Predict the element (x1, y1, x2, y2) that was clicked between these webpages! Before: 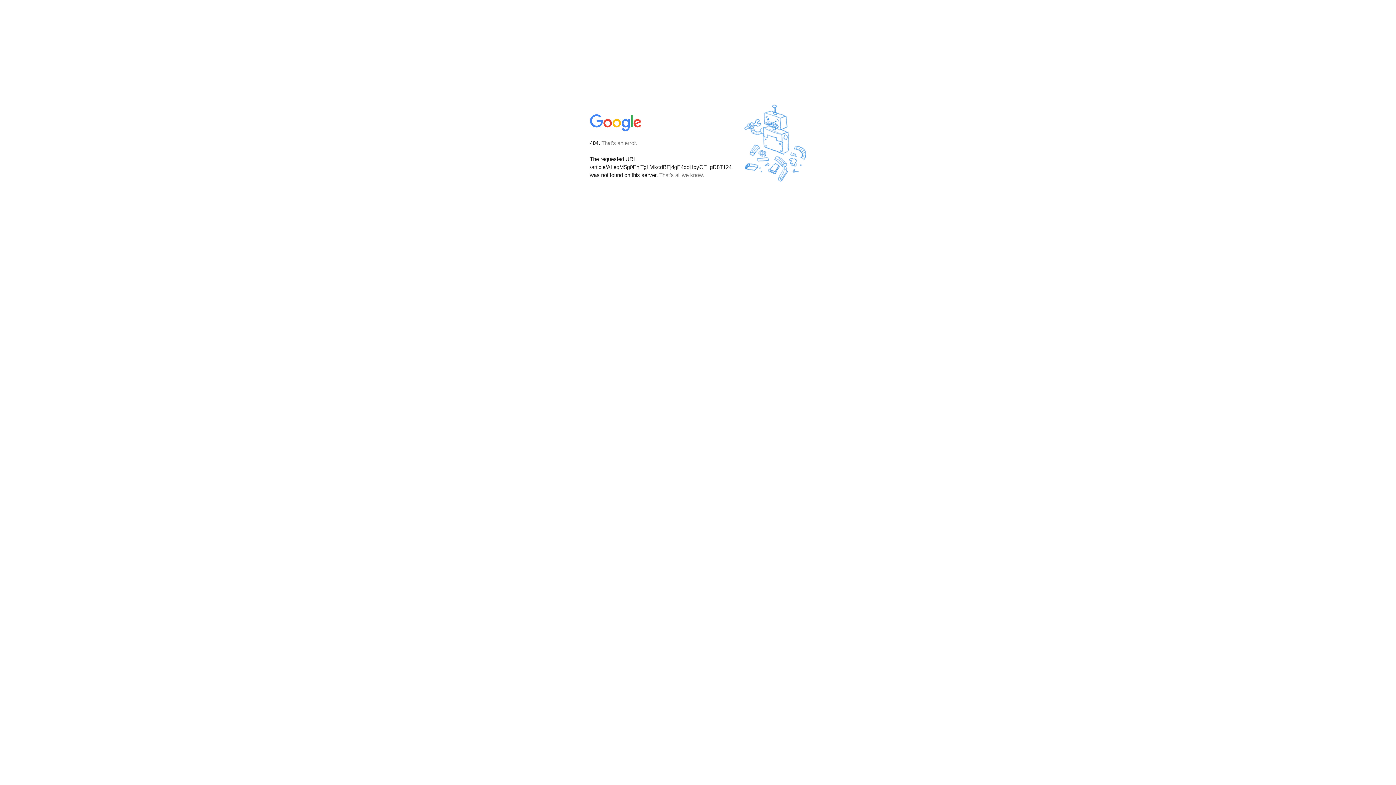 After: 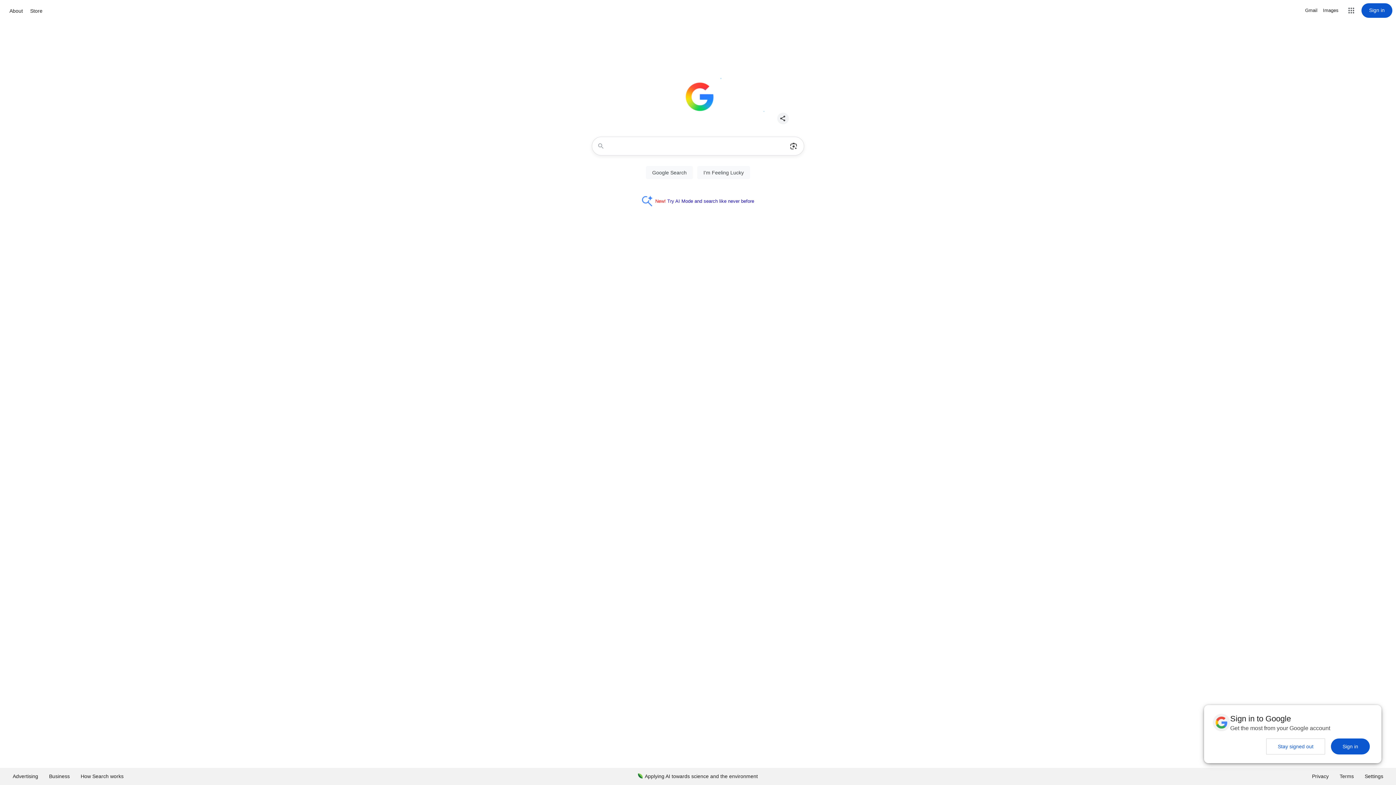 Action: bbox: (590, 127, 642, 134)